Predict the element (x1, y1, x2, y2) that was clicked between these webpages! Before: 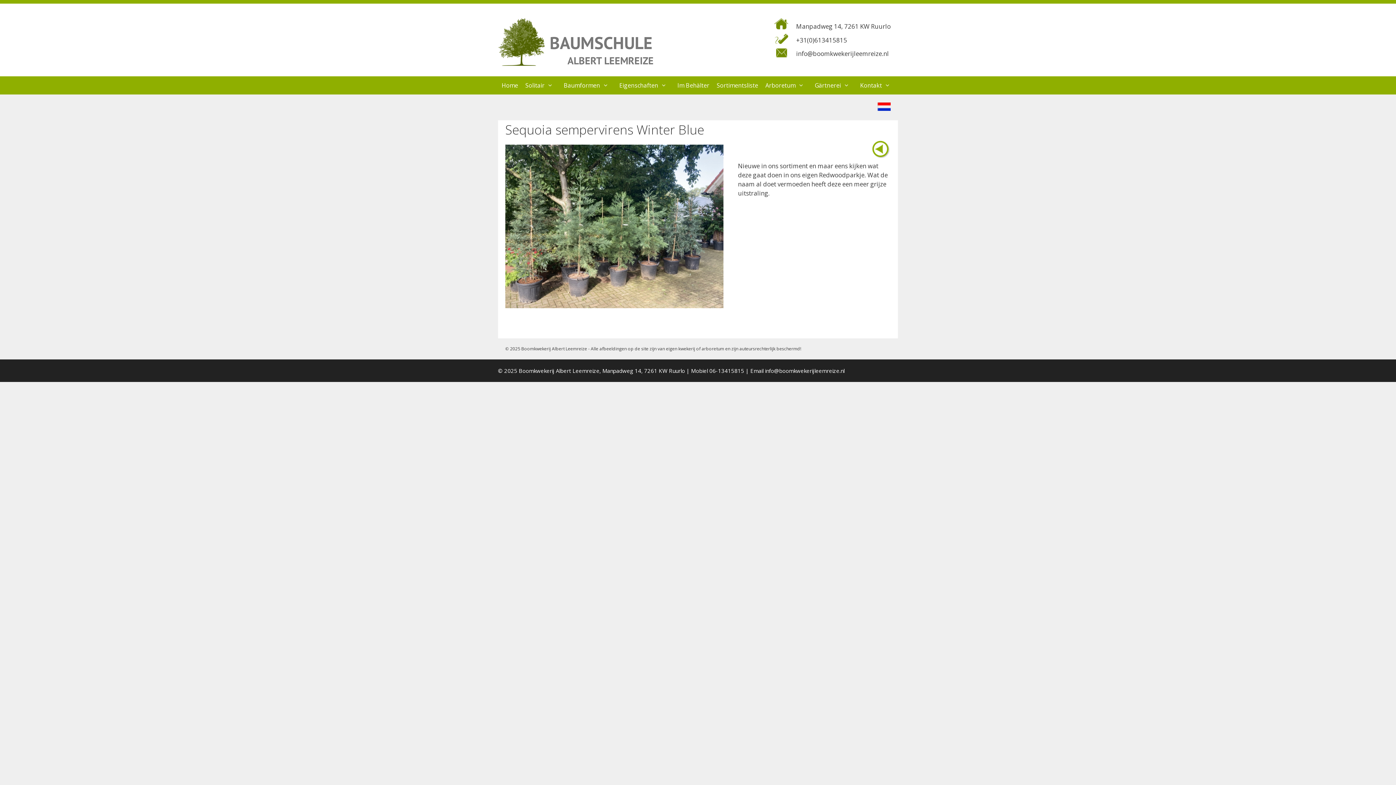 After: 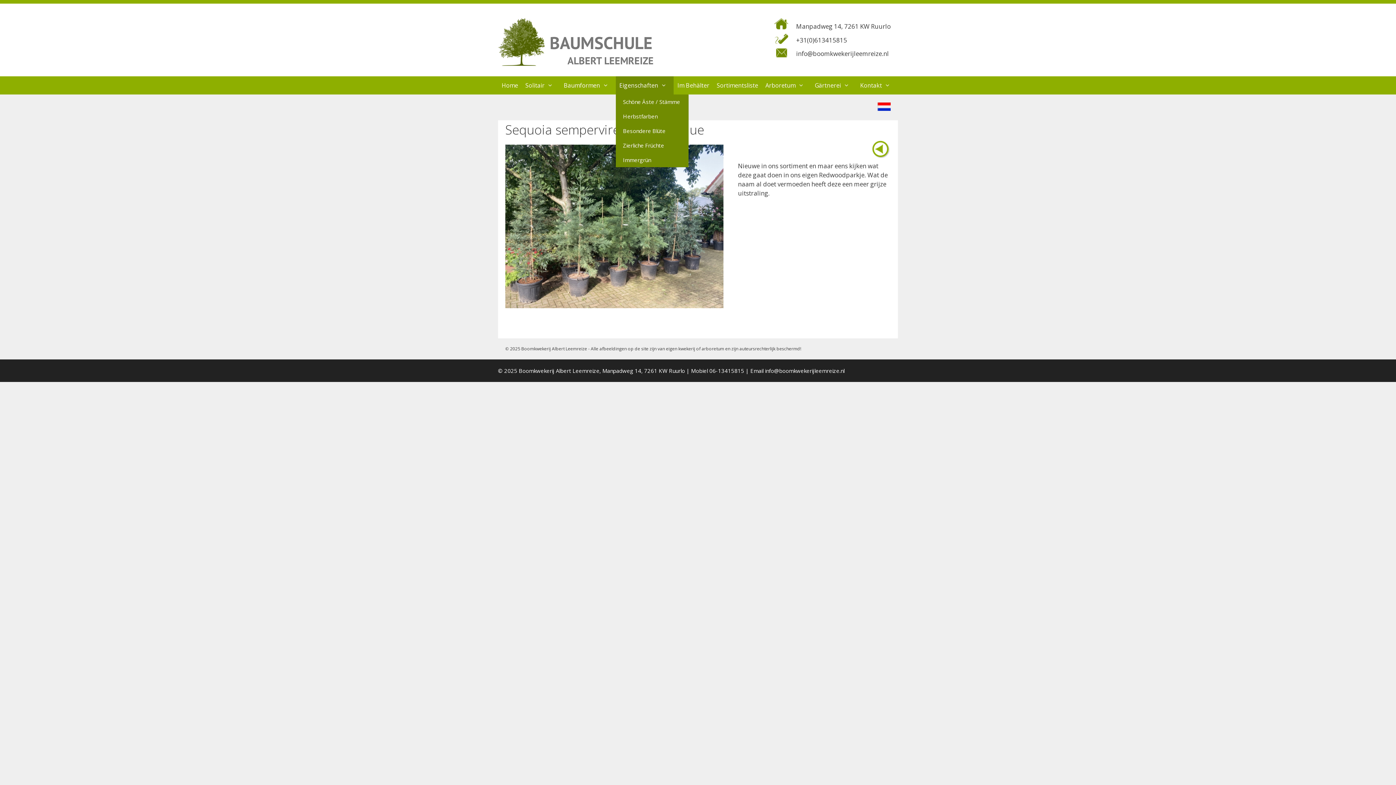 Action: bbox: (615, 76, 673, 94) label: Eigenschaften